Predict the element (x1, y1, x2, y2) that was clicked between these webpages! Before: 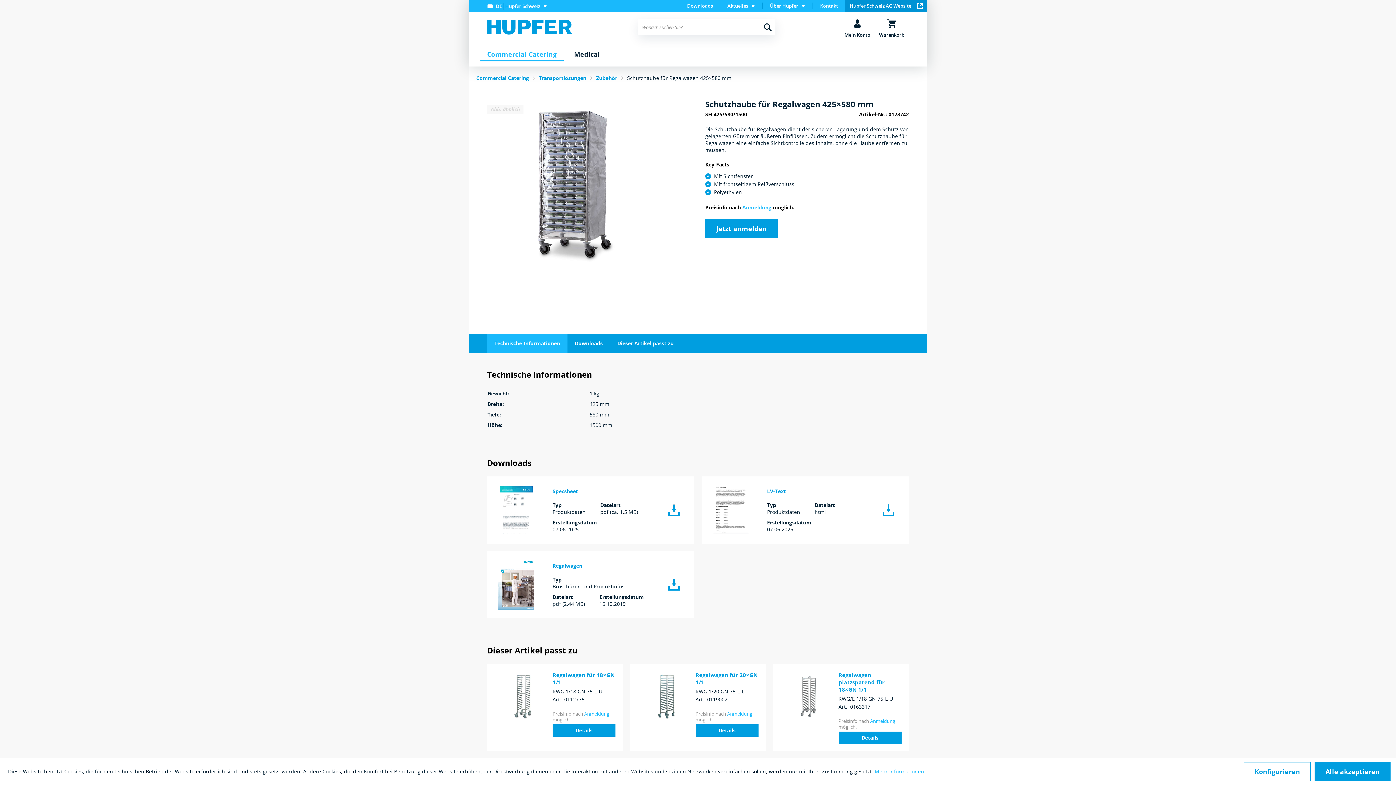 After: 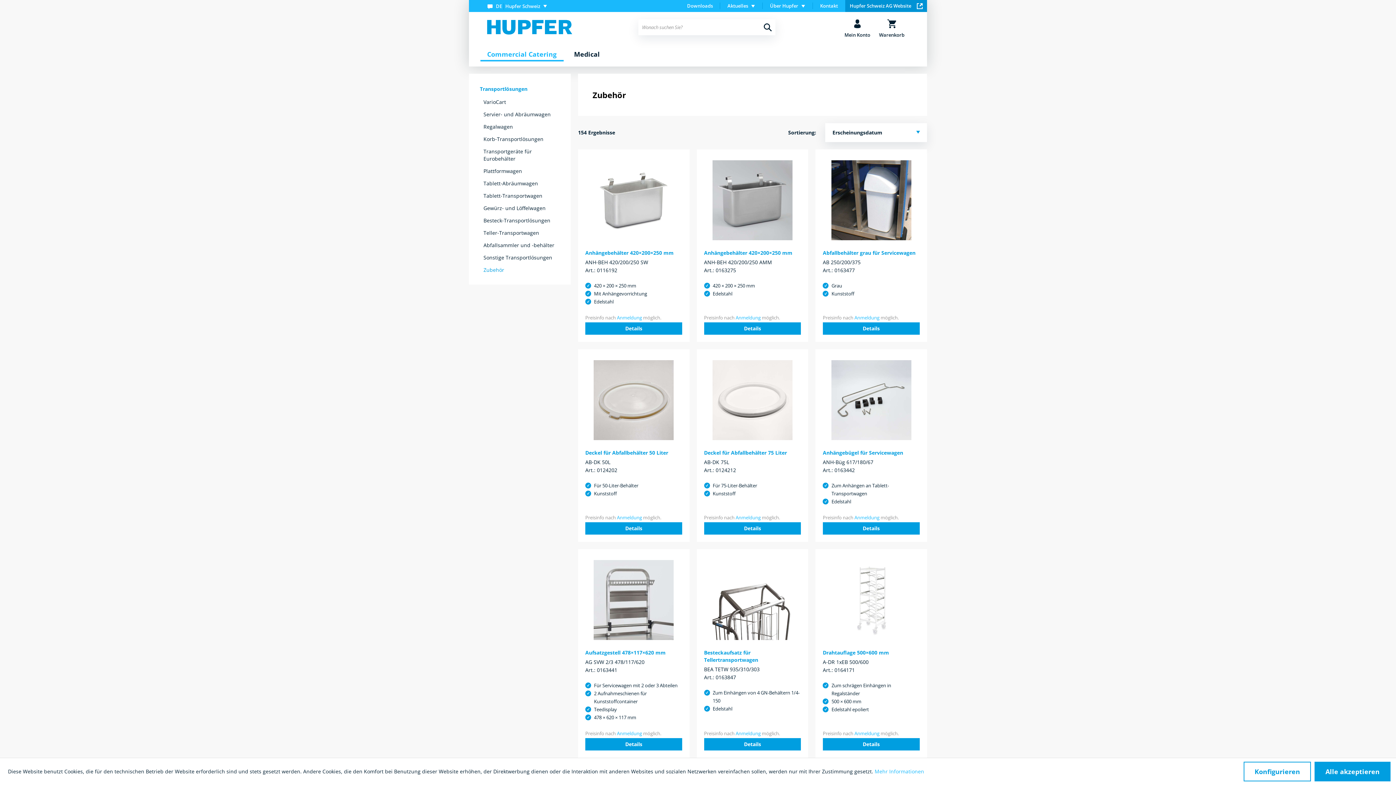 Action: bbox: (596, 73, 617, 82) label: Zubehör